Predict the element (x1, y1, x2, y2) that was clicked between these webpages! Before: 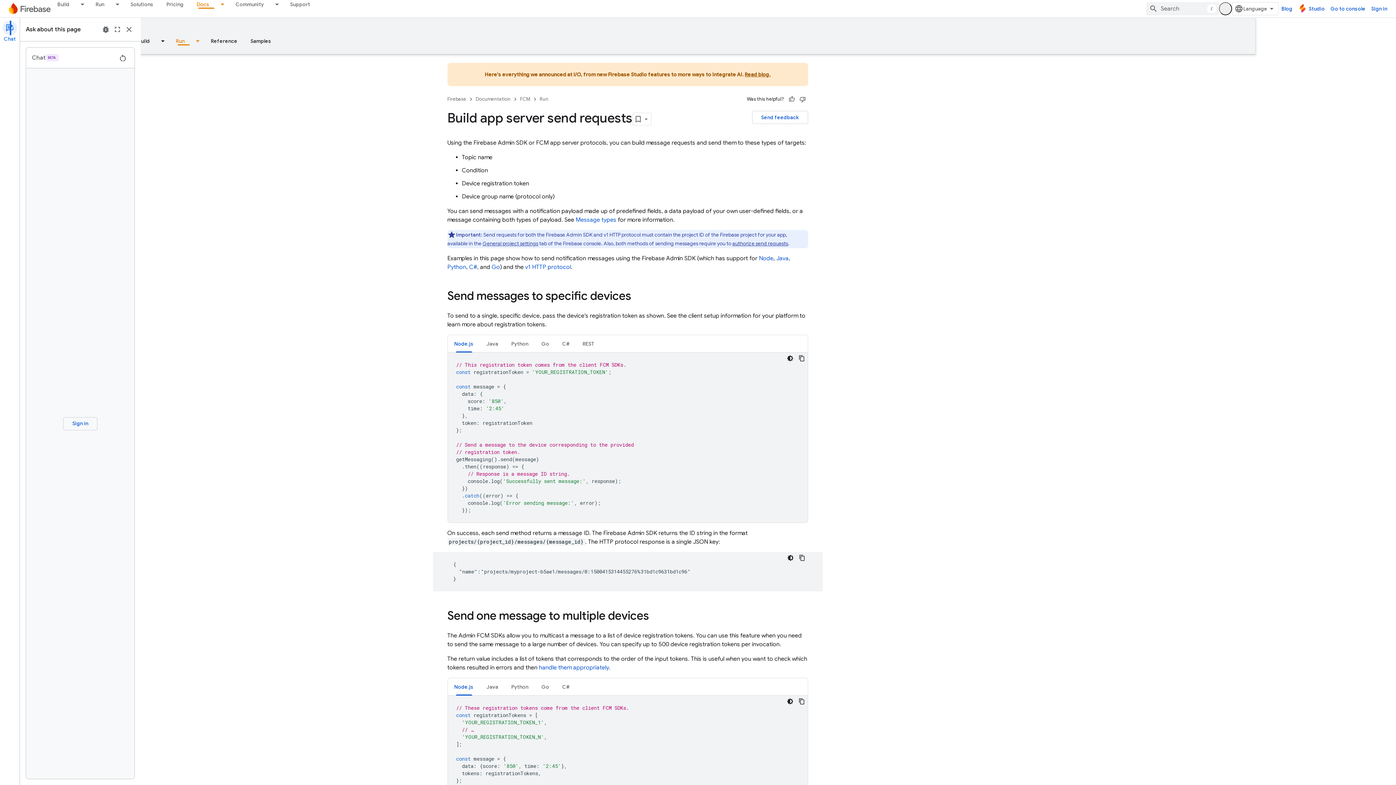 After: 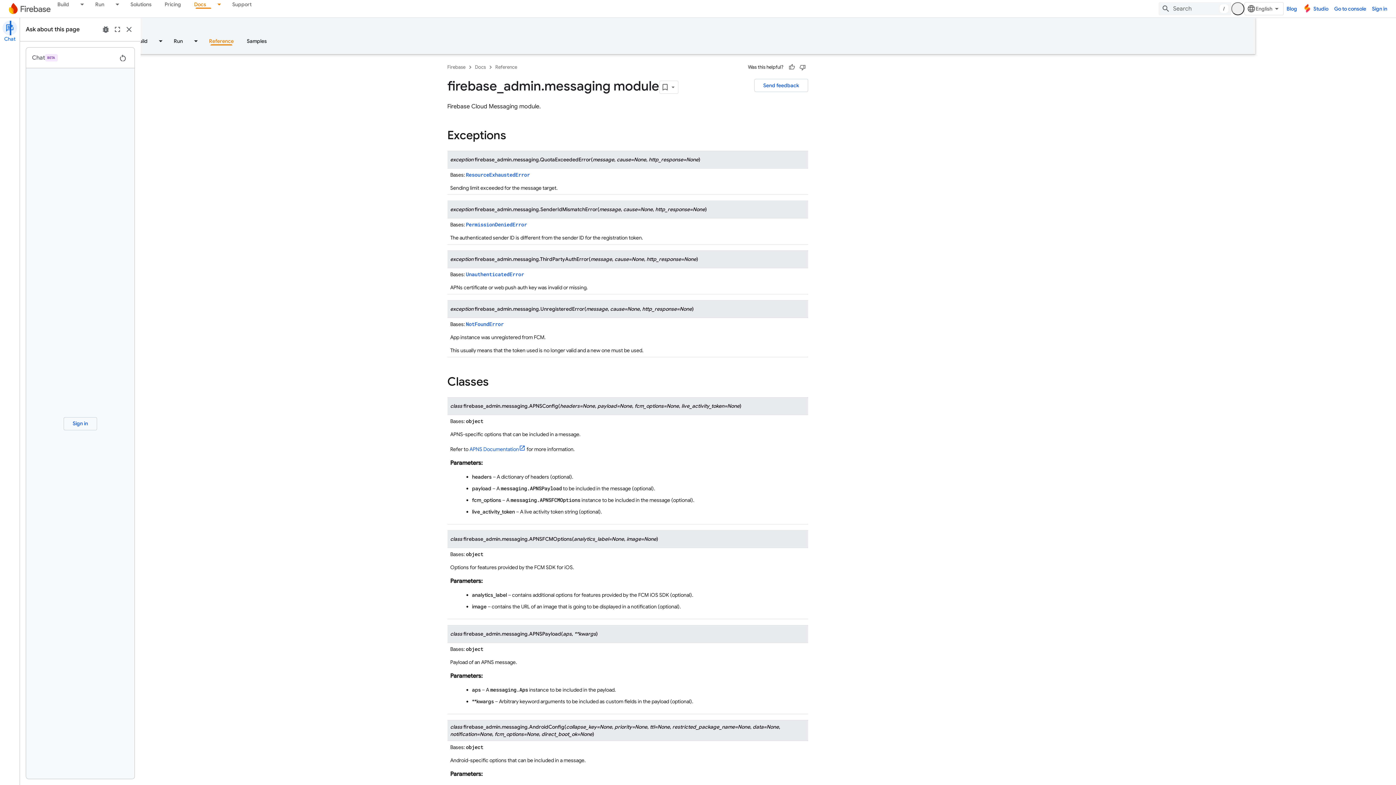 Action: bbox: (508, 263, 526, 270) label: Python